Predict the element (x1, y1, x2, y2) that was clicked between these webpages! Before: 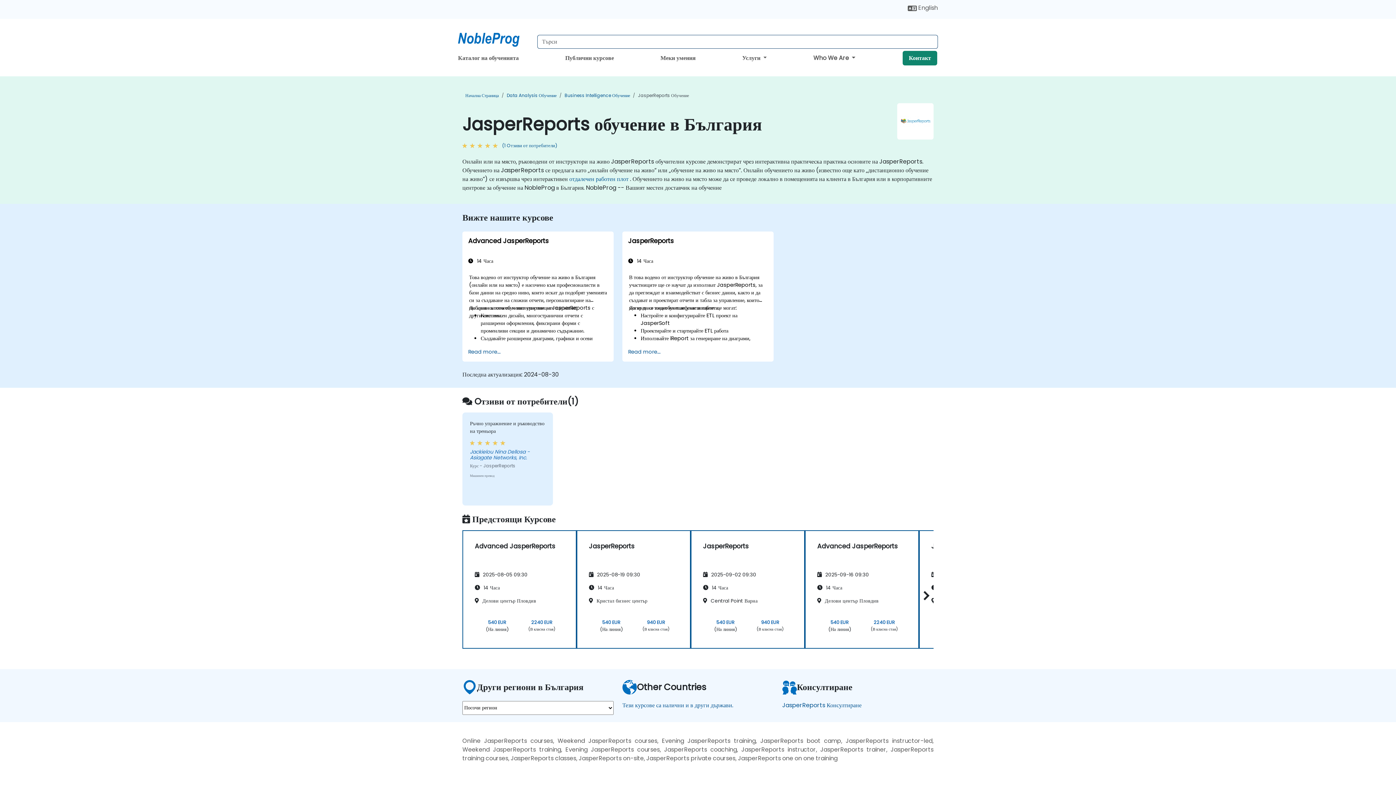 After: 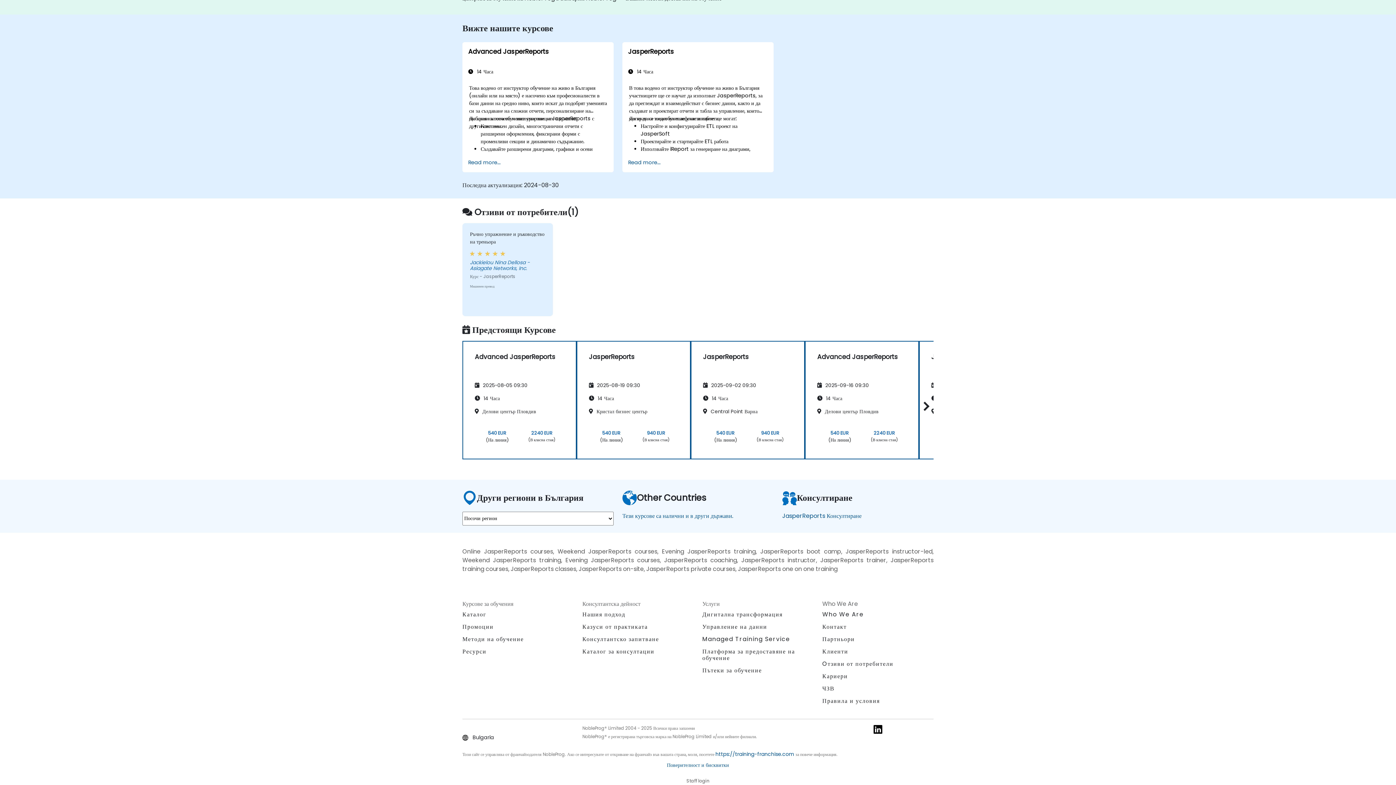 Action: label:  (1 Oтзиви от потребители) bbox: (462, 141, 561, 155)